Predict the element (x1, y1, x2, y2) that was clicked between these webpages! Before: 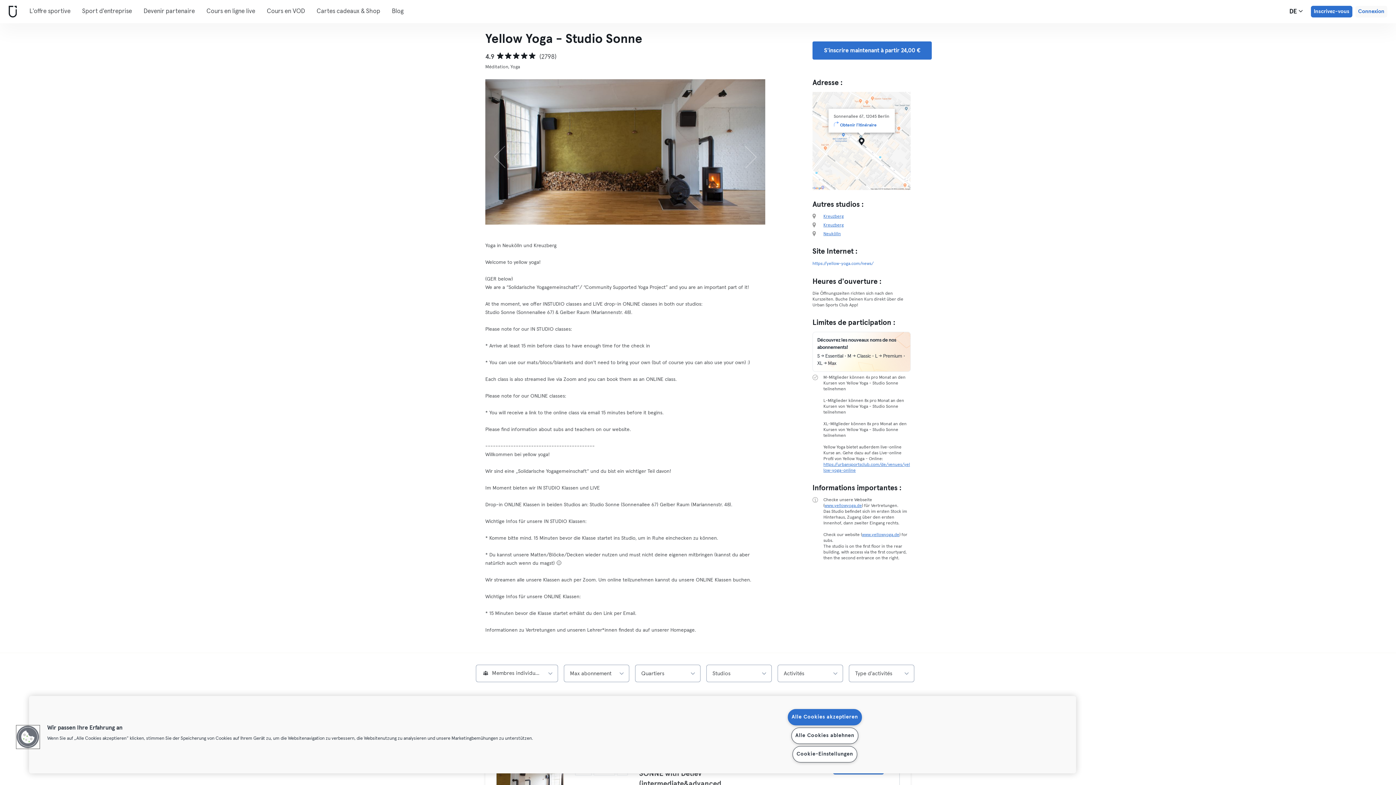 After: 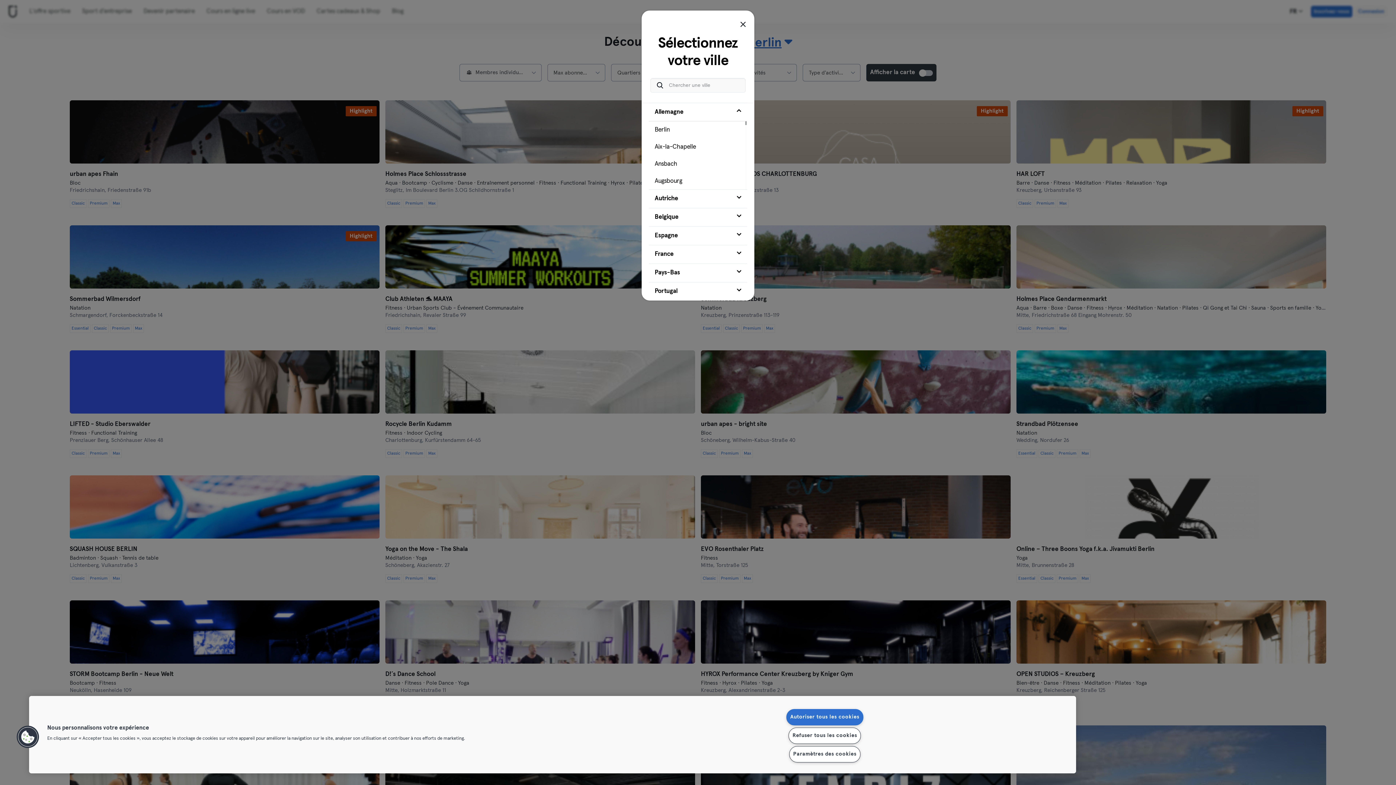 Action: label: L'offre sportive bbox: (23, 0, 76, 23)